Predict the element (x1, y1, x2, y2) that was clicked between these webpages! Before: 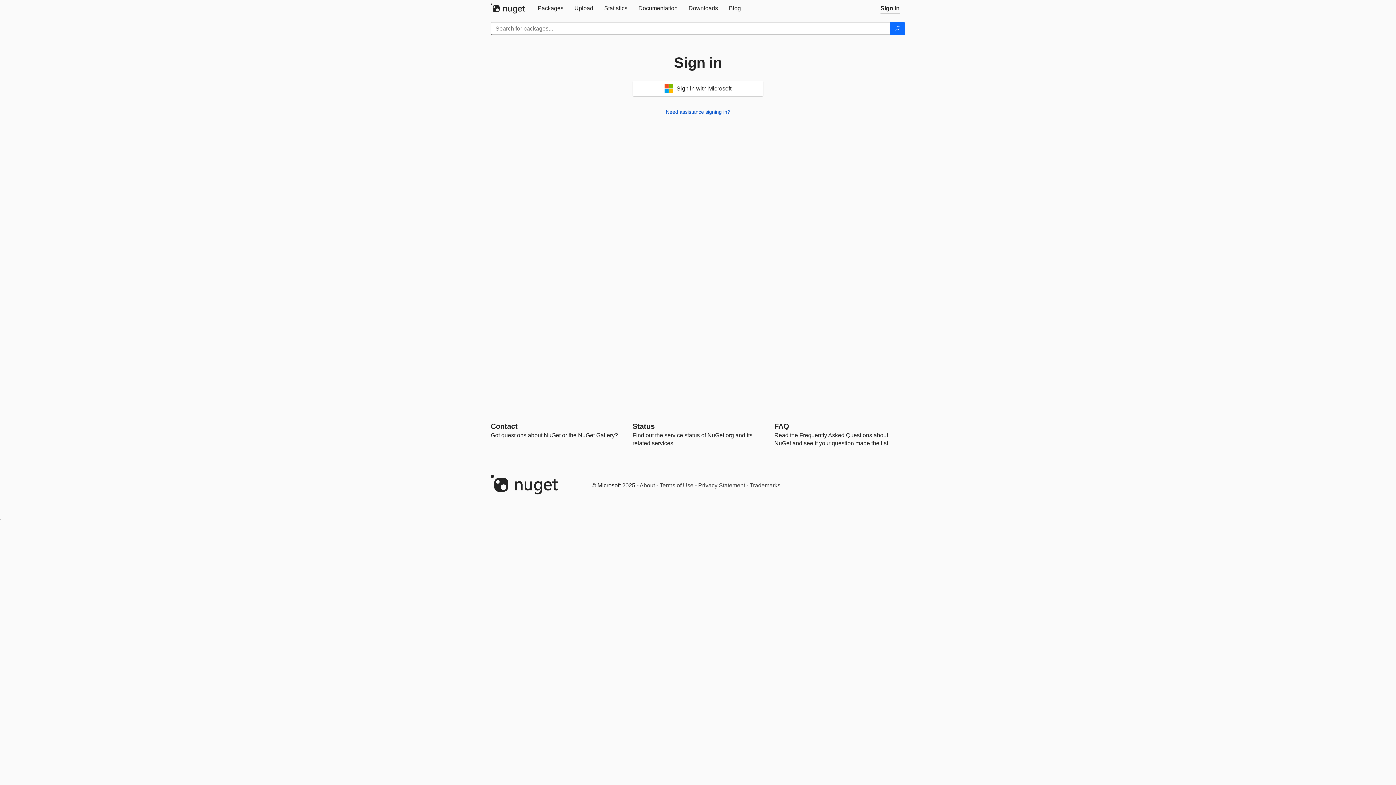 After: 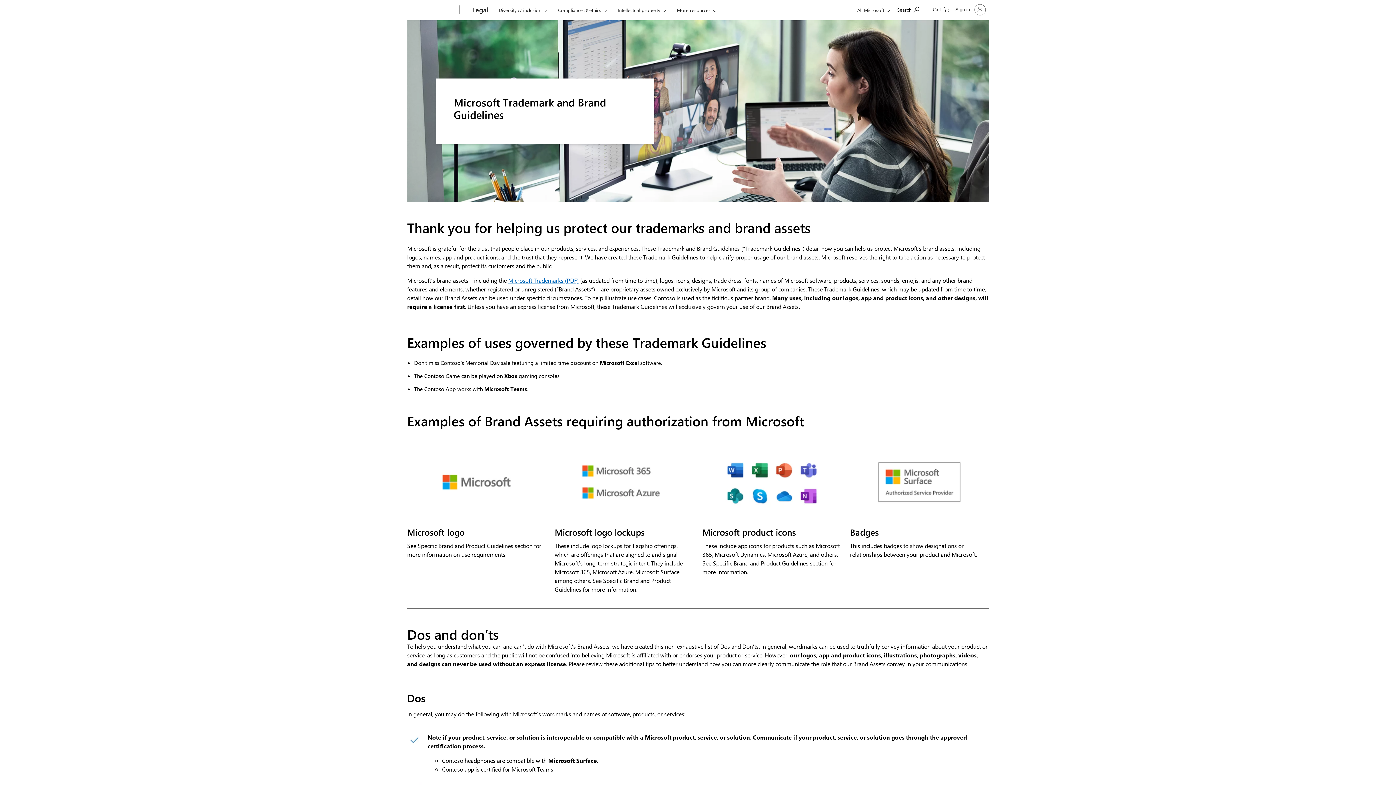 Action: label: Trademarks bbox: (750, 482, 780, 488)